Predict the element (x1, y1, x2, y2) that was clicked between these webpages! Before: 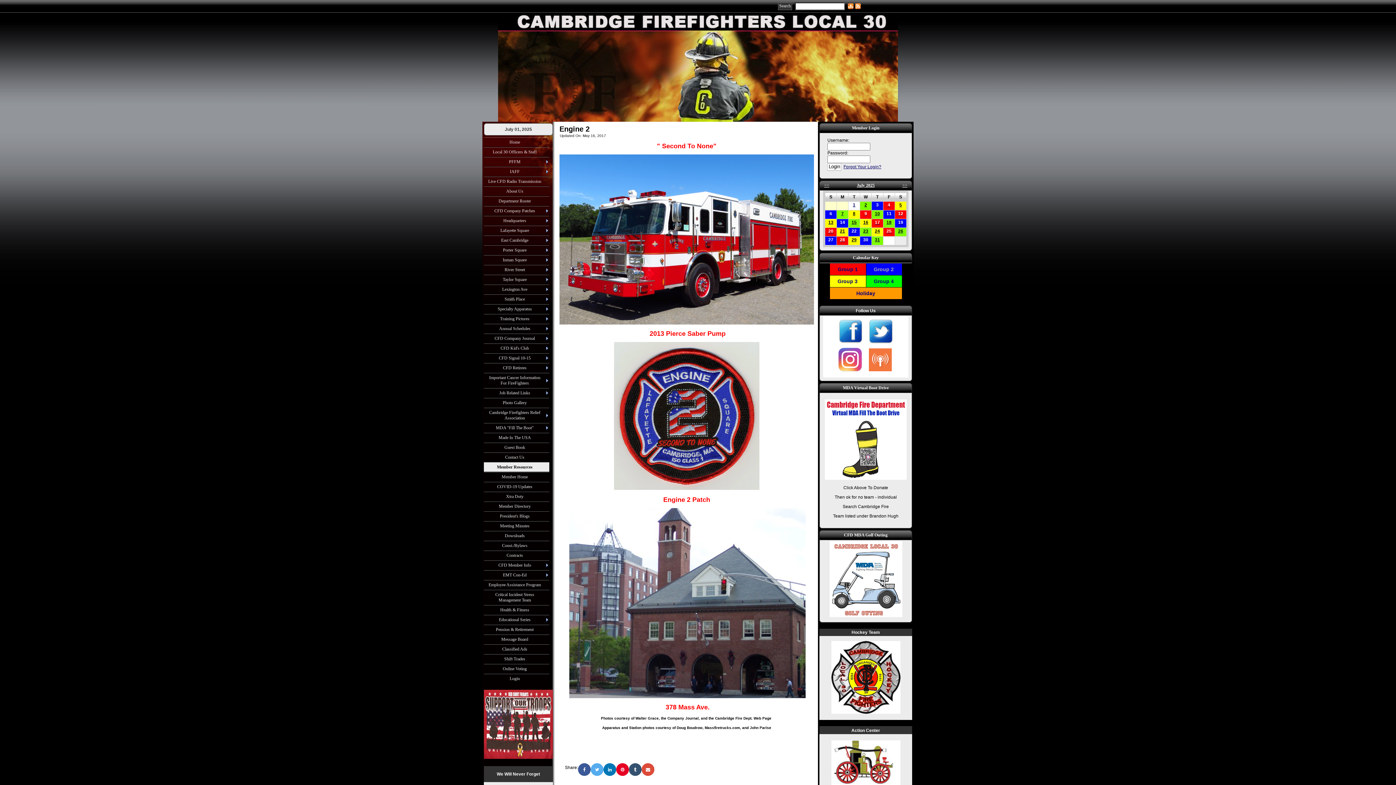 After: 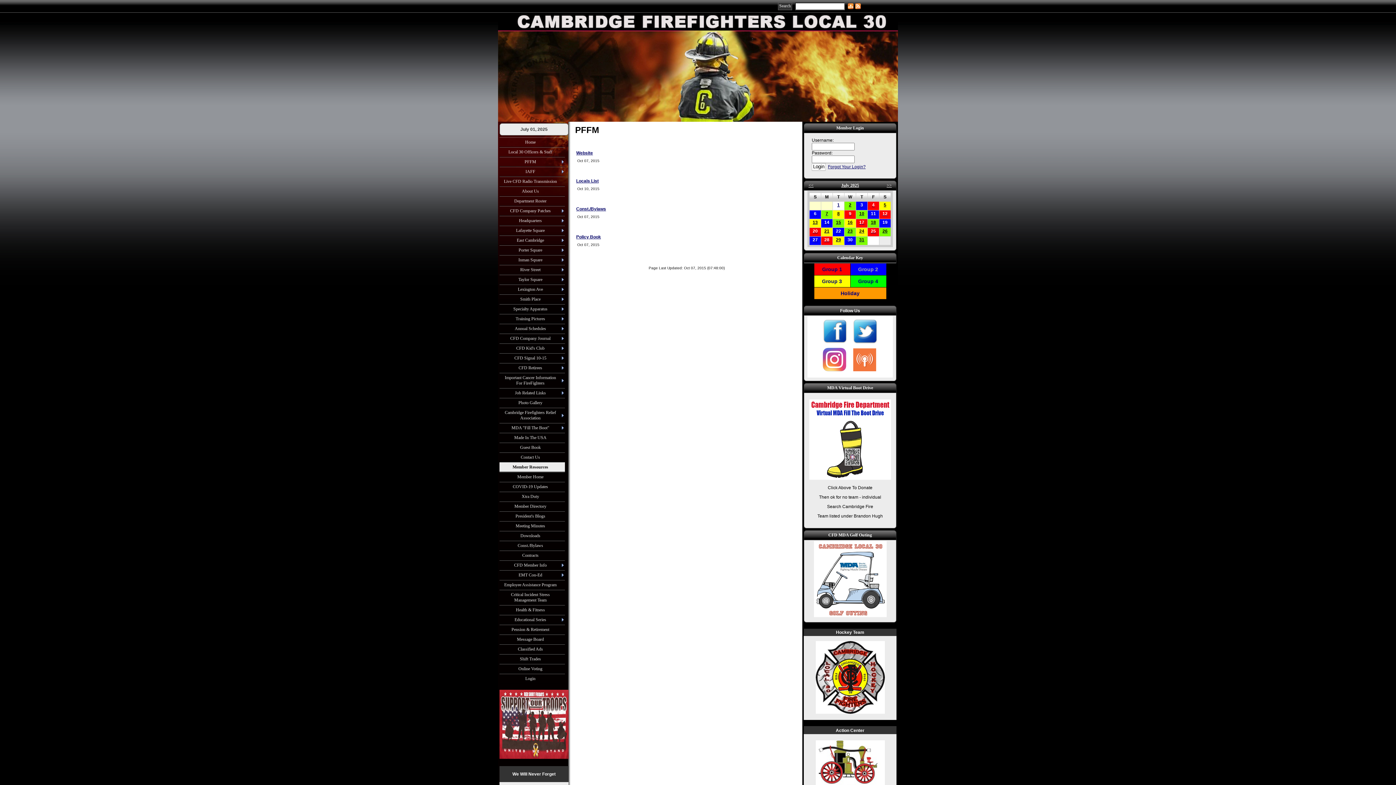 Action: label: PFFM bbox: (484, 157, 549, 166)